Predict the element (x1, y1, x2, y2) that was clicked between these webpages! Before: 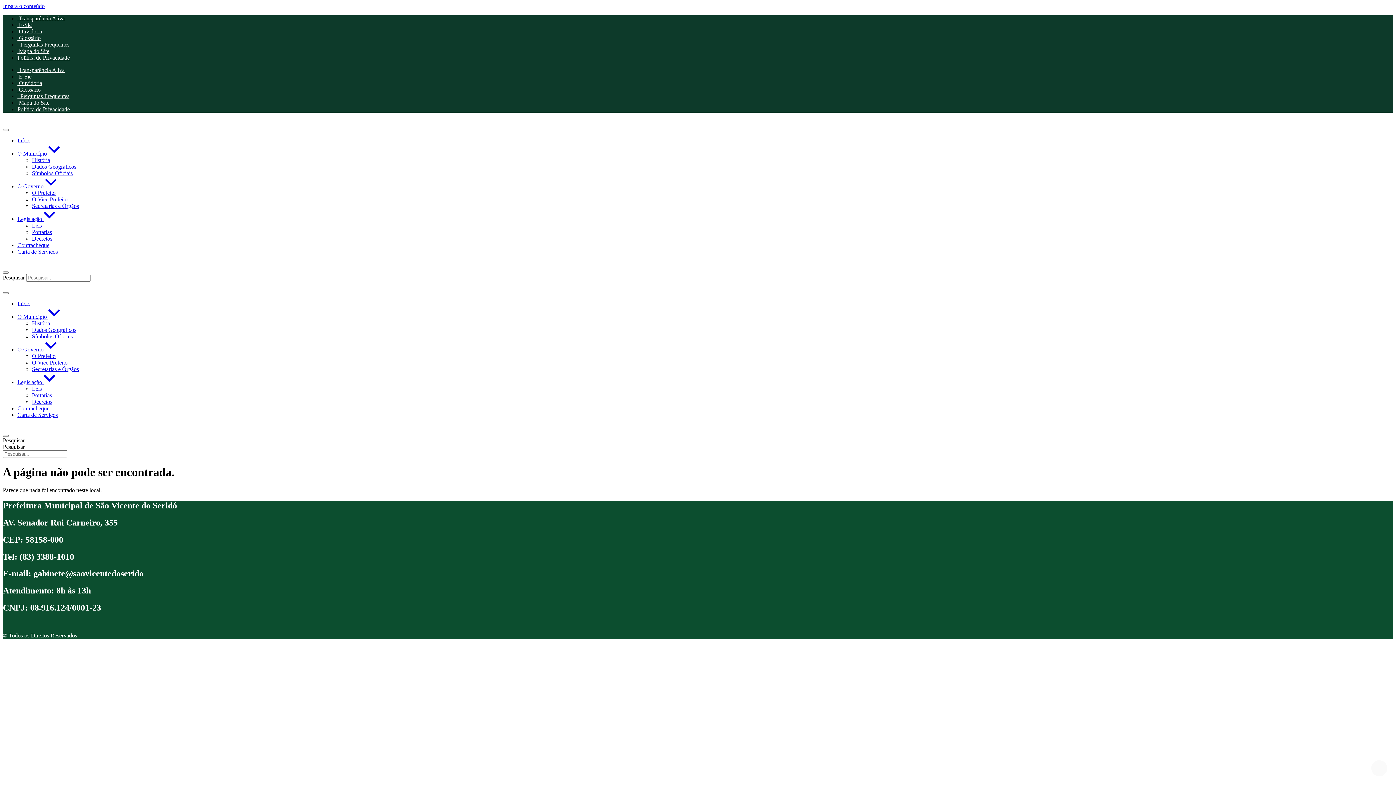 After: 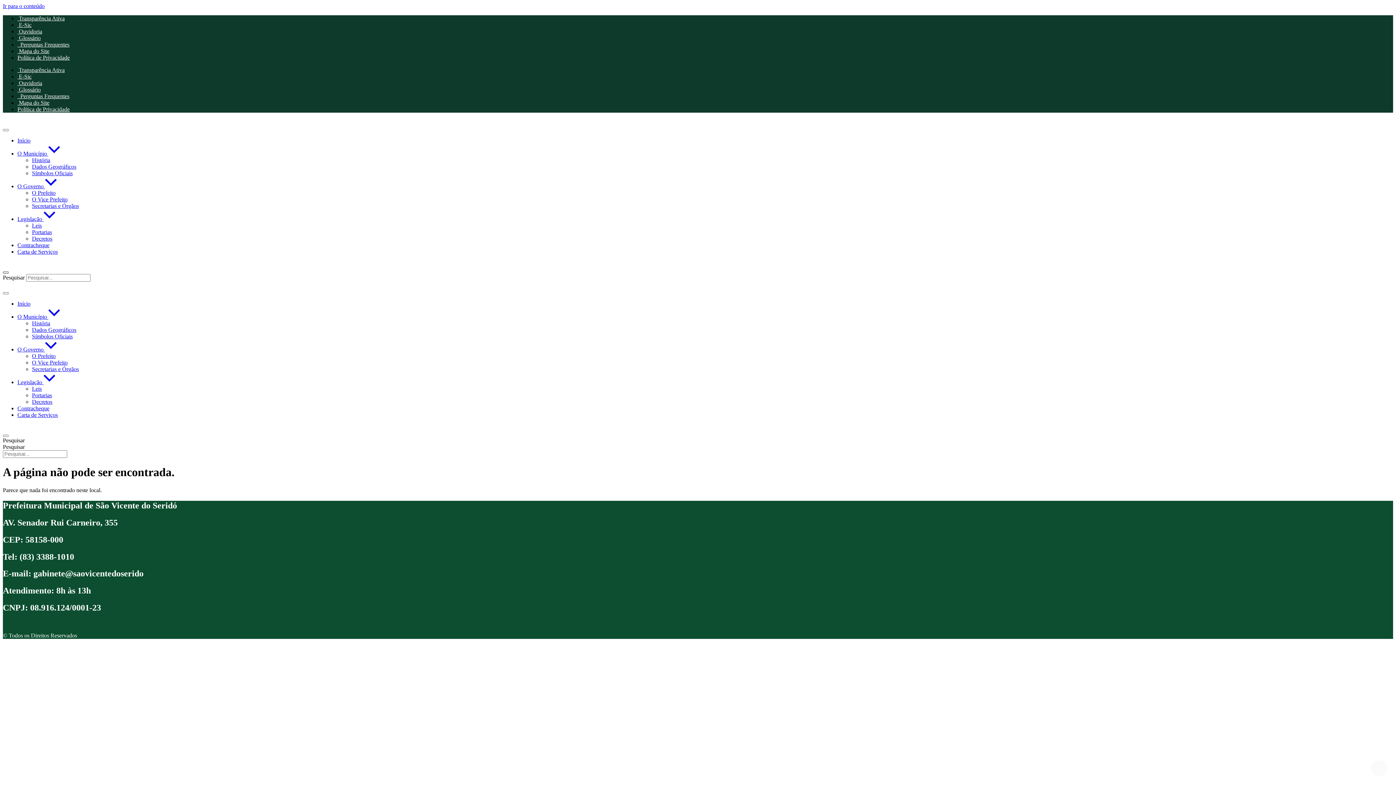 Action: bbox: (2, 271, 8, 273)